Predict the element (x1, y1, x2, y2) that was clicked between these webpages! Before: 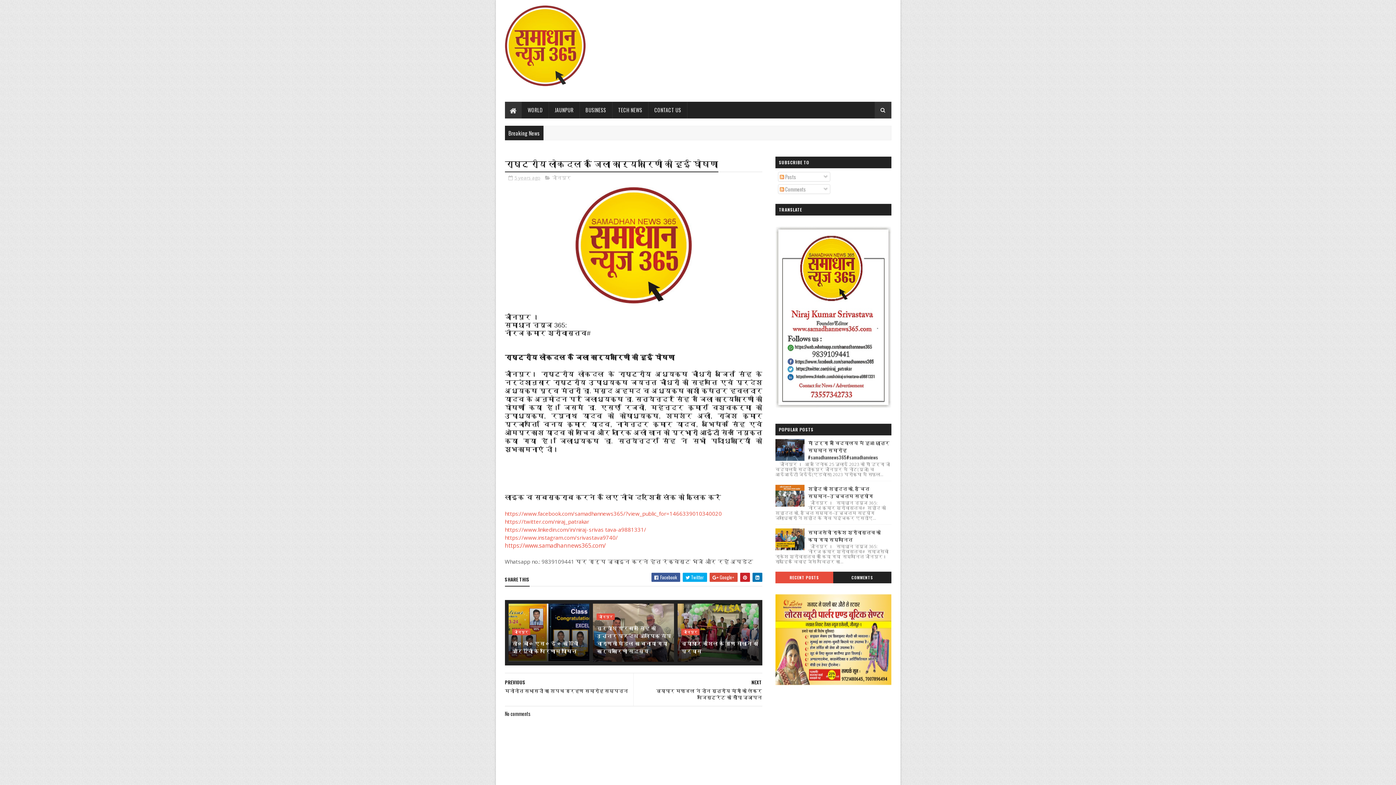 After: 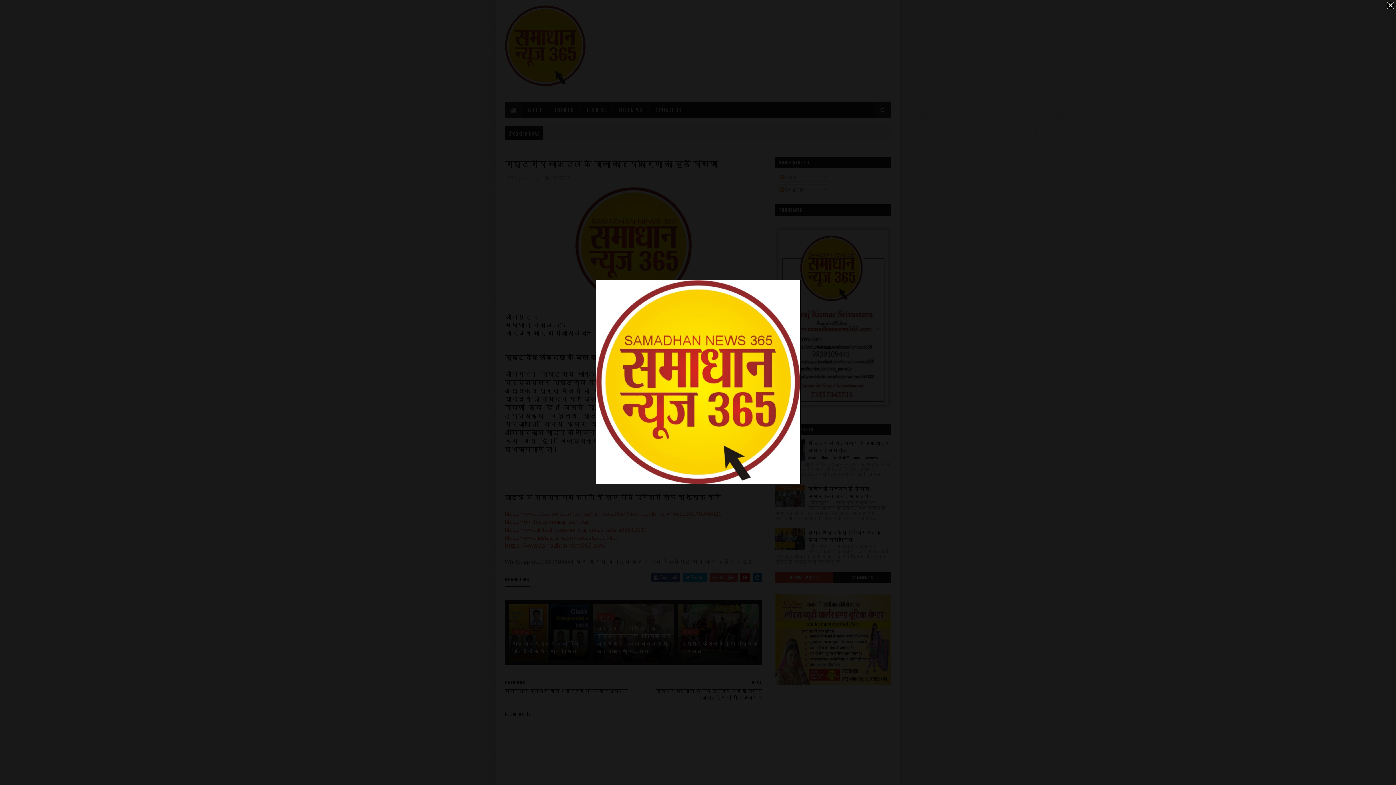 Action: bbox: (575, 297, 691, 305)